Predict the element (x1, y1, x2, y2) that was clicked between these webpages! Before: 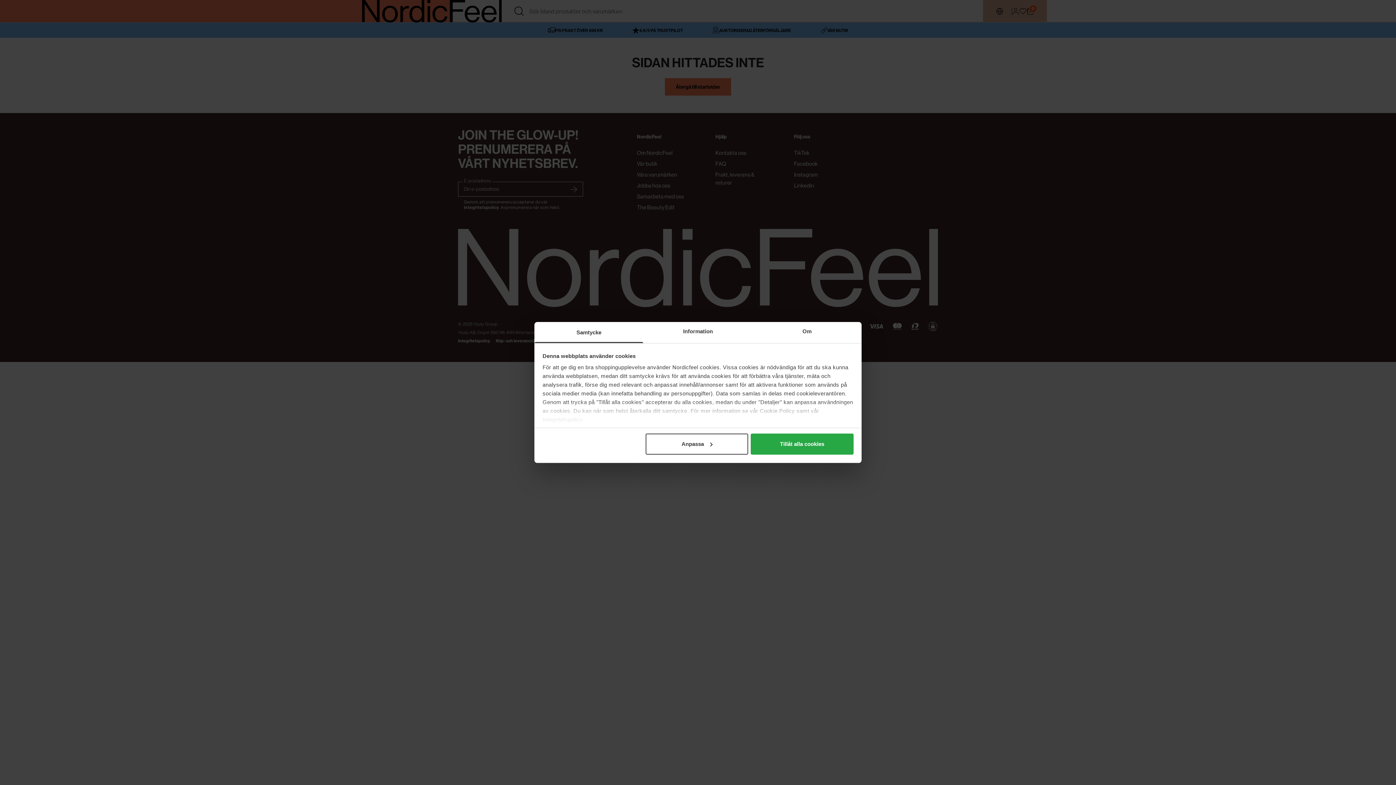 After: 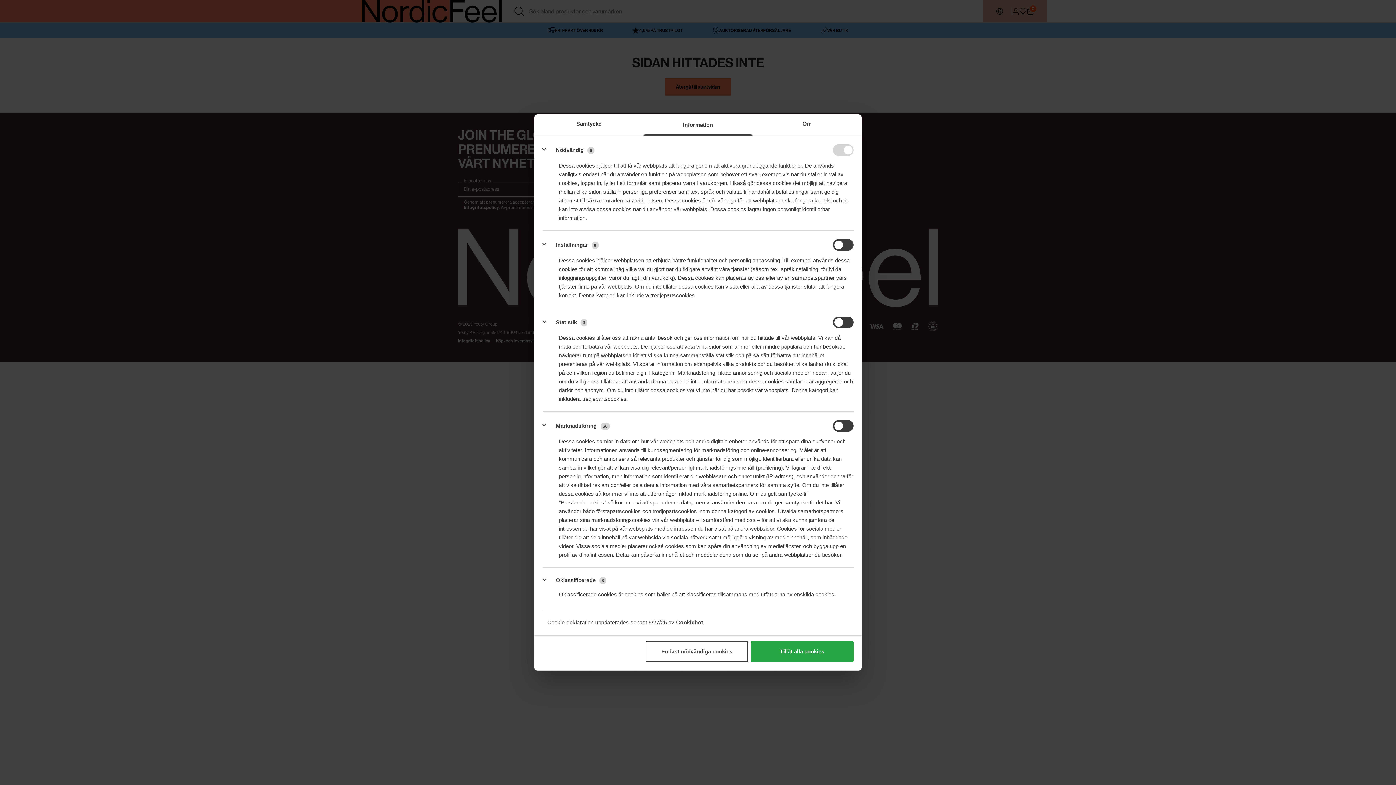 Action: bbox: (645, 433, 748, 454) label: Anpassa